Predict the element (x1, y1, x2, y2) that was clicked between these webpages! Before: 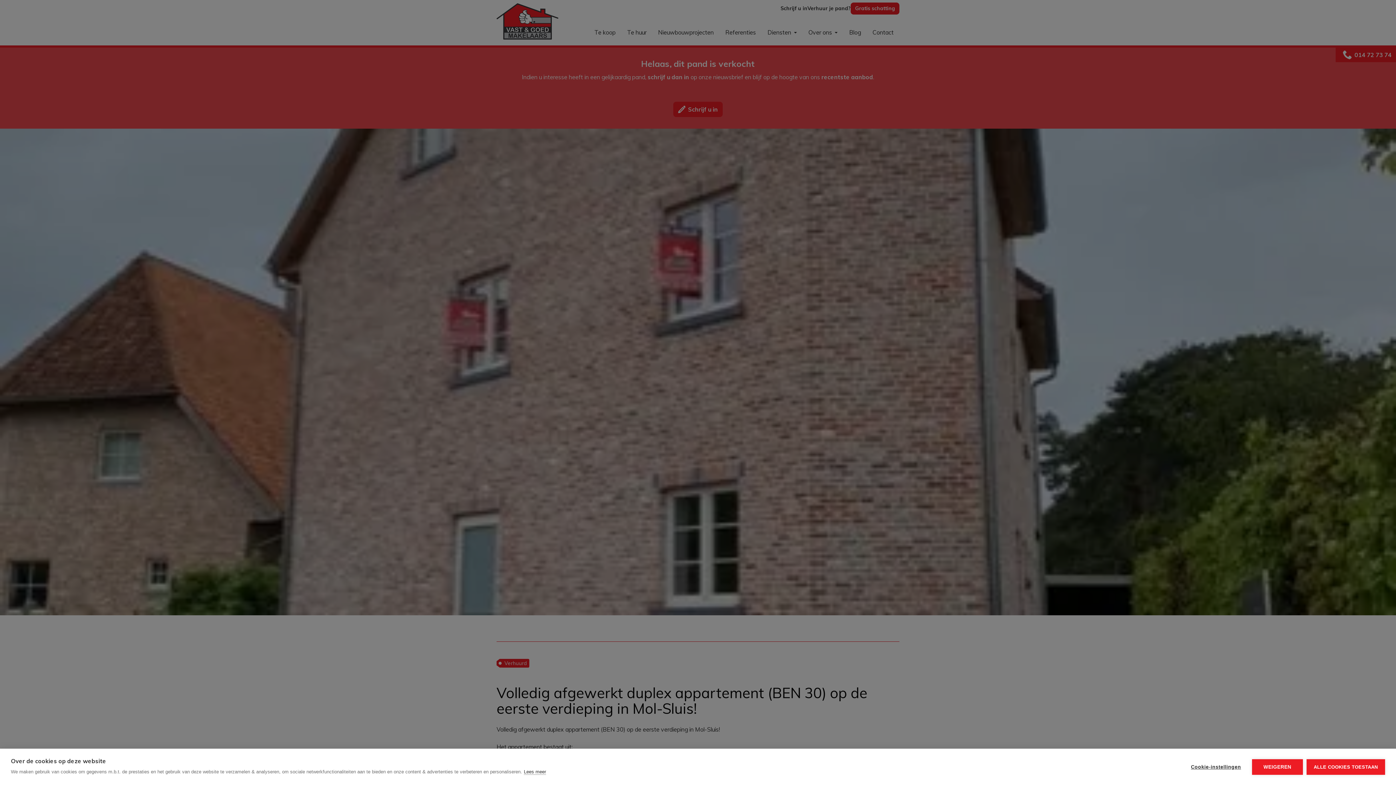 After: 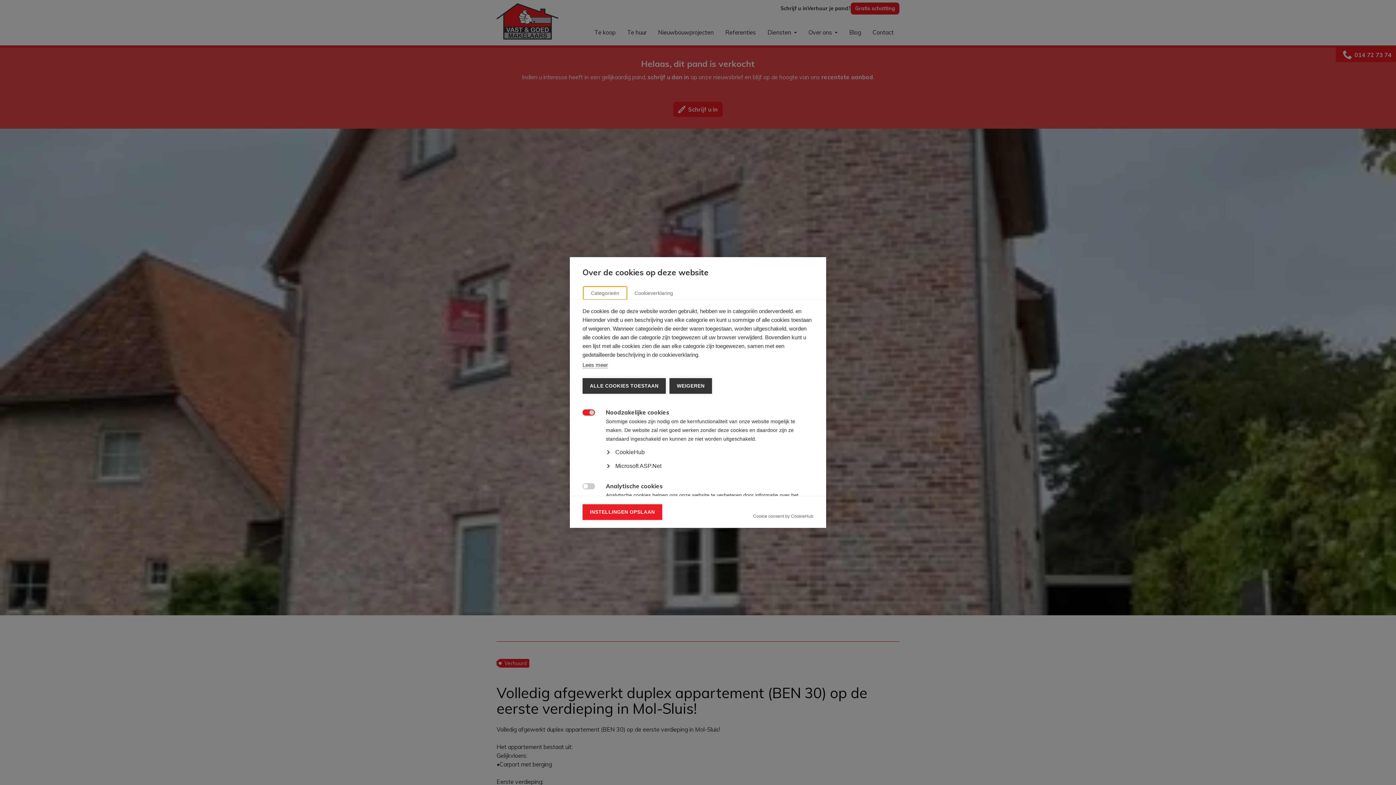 Action: bbox: (1183, 759, 1248, 775) label: Cookie-instellingen